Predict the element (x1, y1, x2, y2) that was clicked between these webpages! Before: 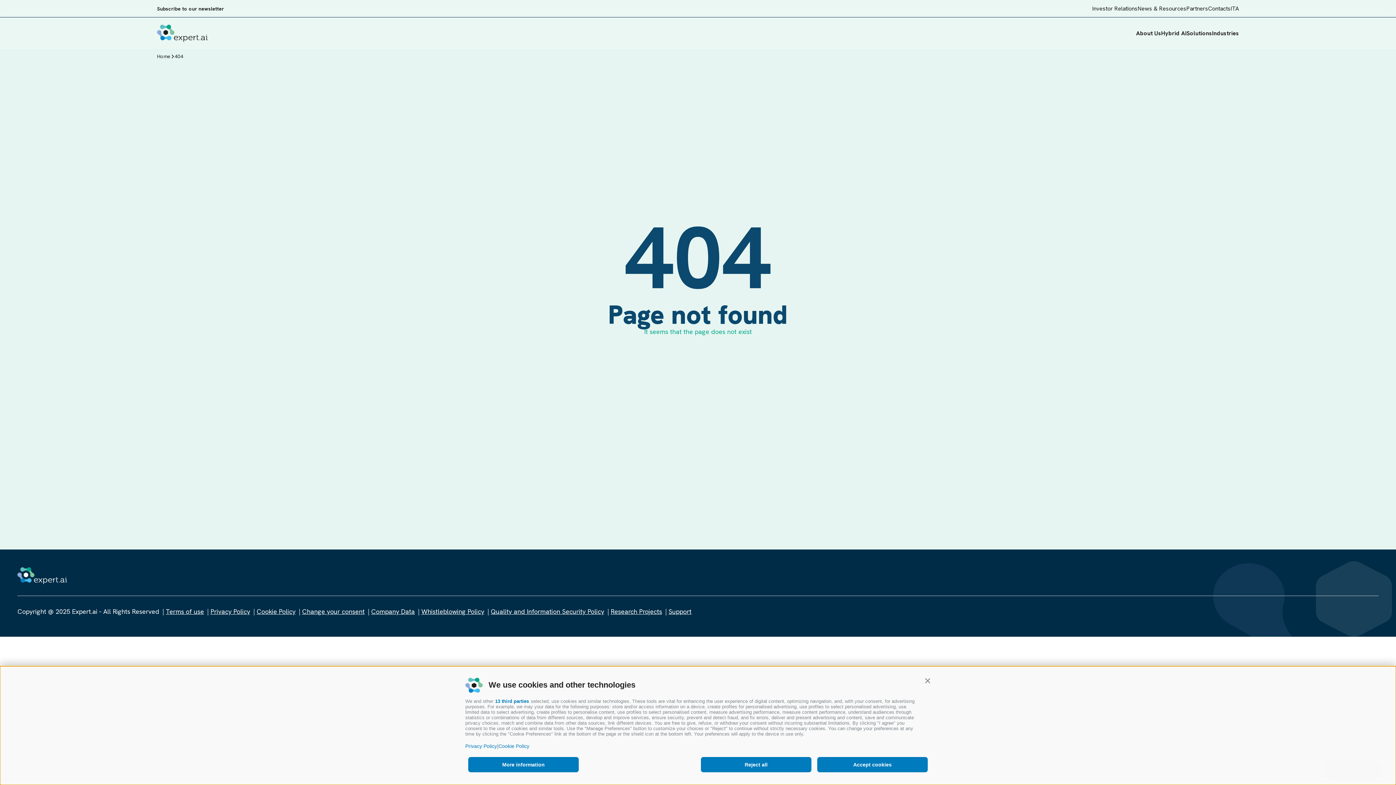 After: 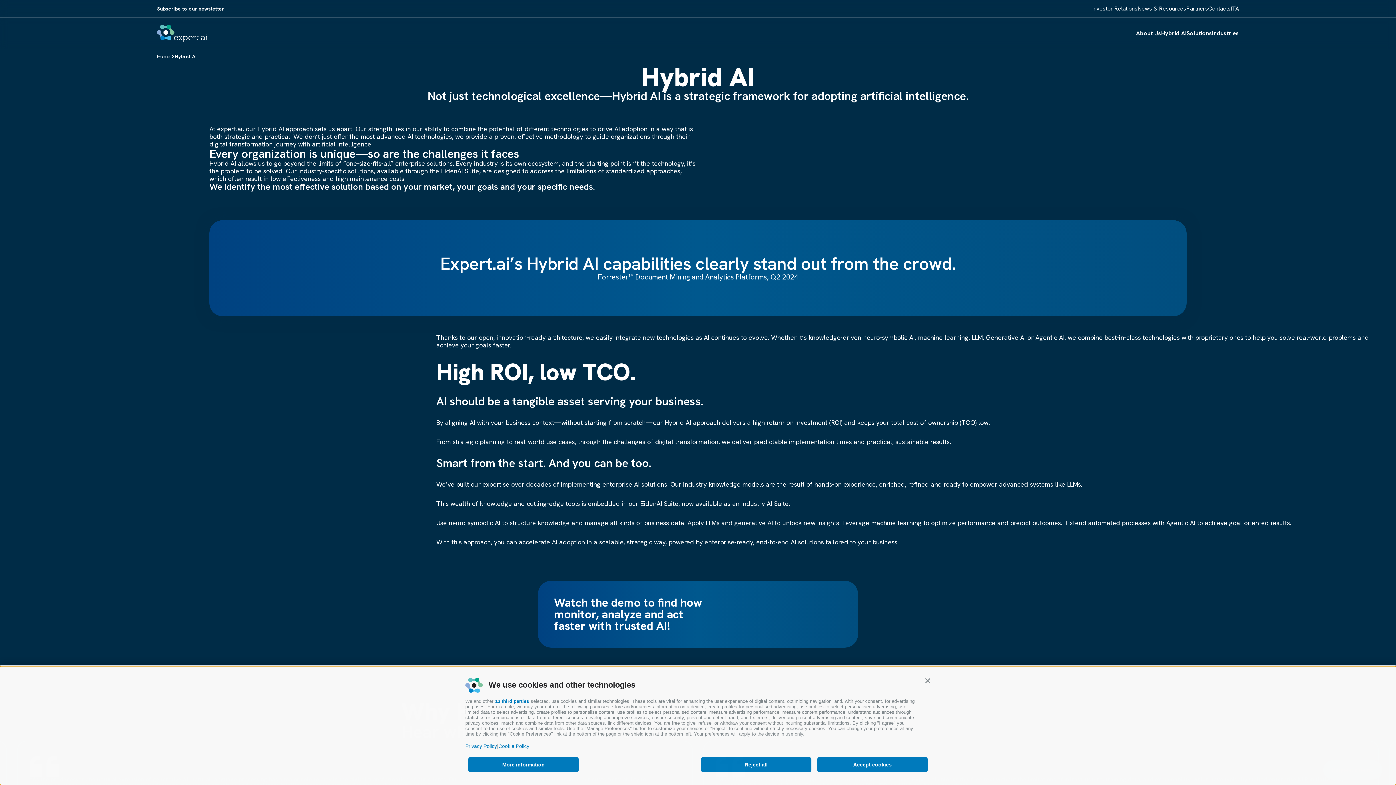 Action: label: Hybrid AI bbox: (1161, 29, 1186, 36)